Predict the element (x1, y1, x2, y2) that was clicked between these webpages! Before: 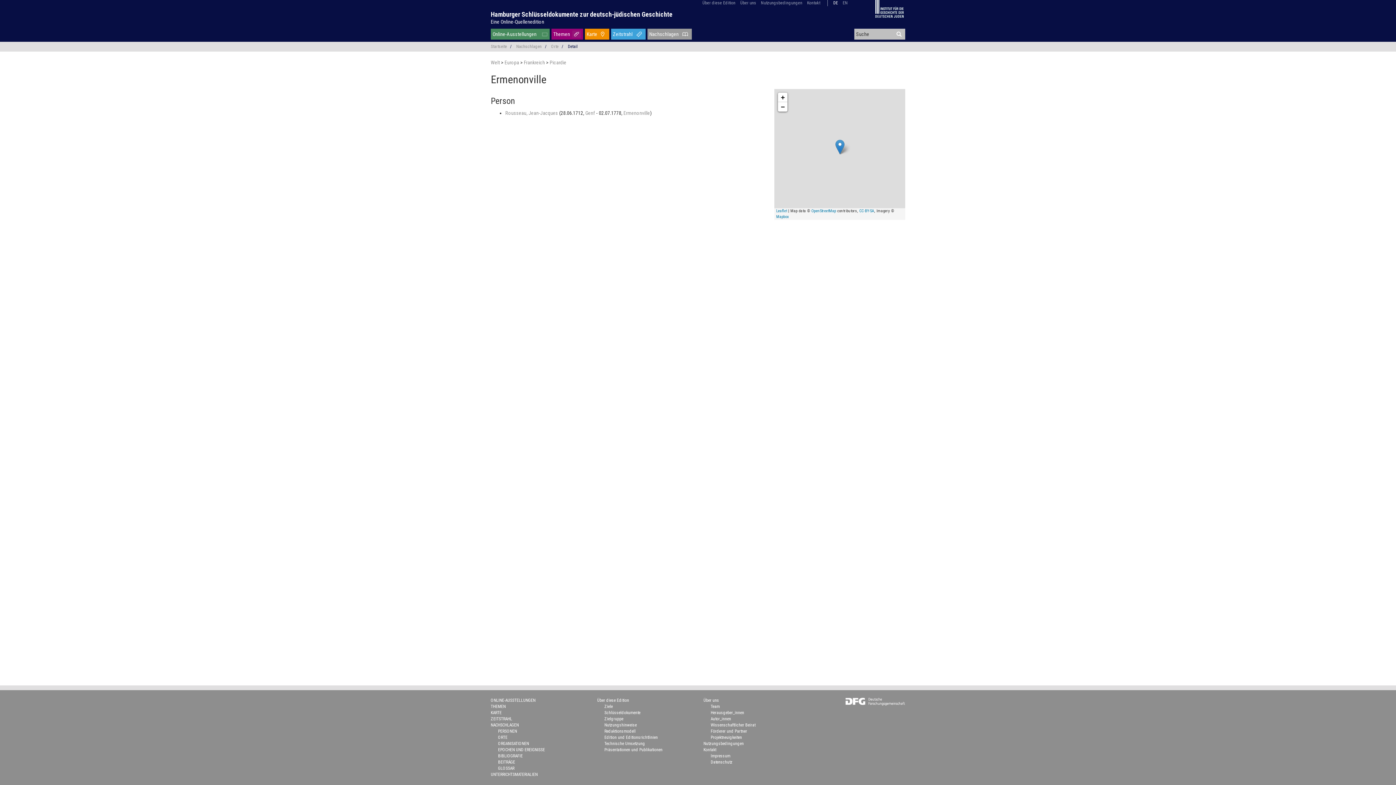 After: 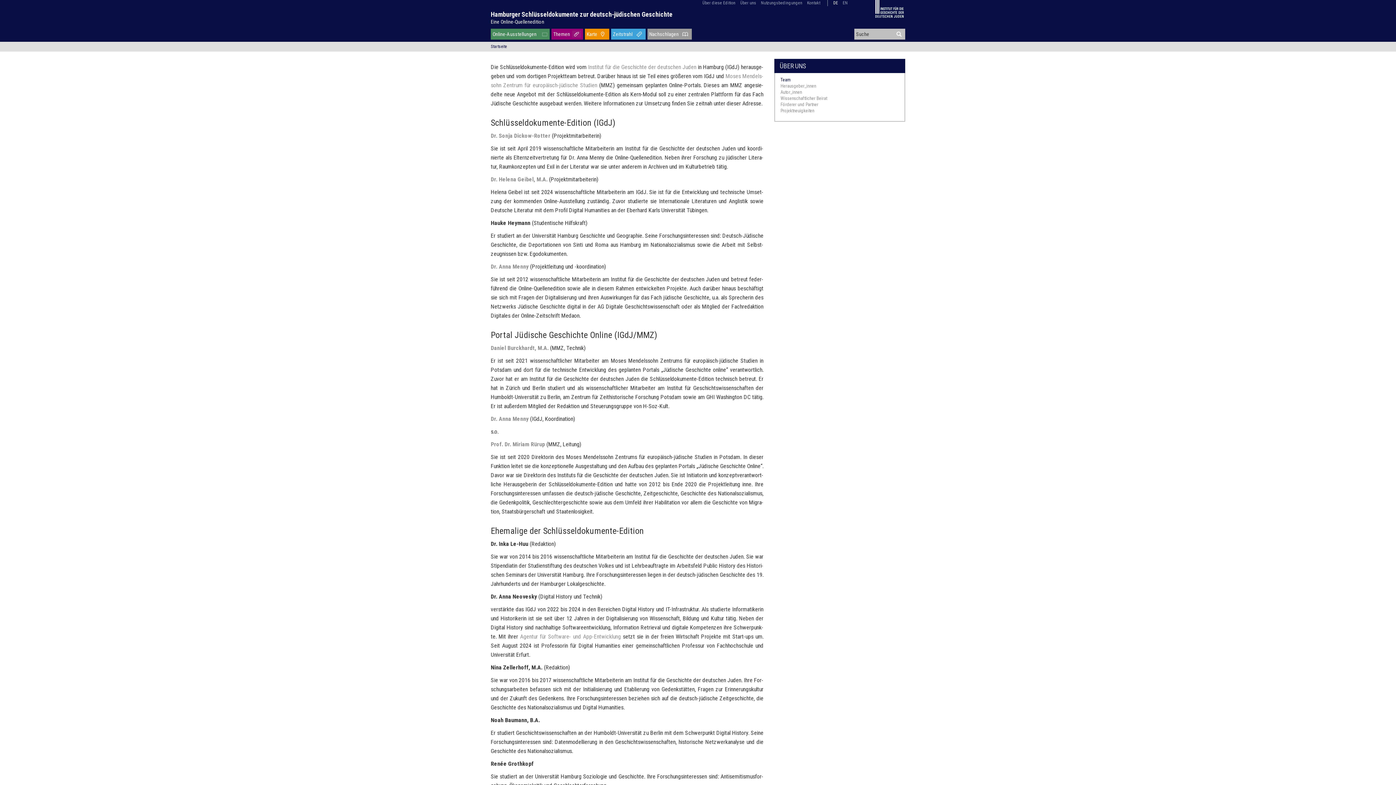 Action: label: Über uns bbox: (703, 468, 719, 473)